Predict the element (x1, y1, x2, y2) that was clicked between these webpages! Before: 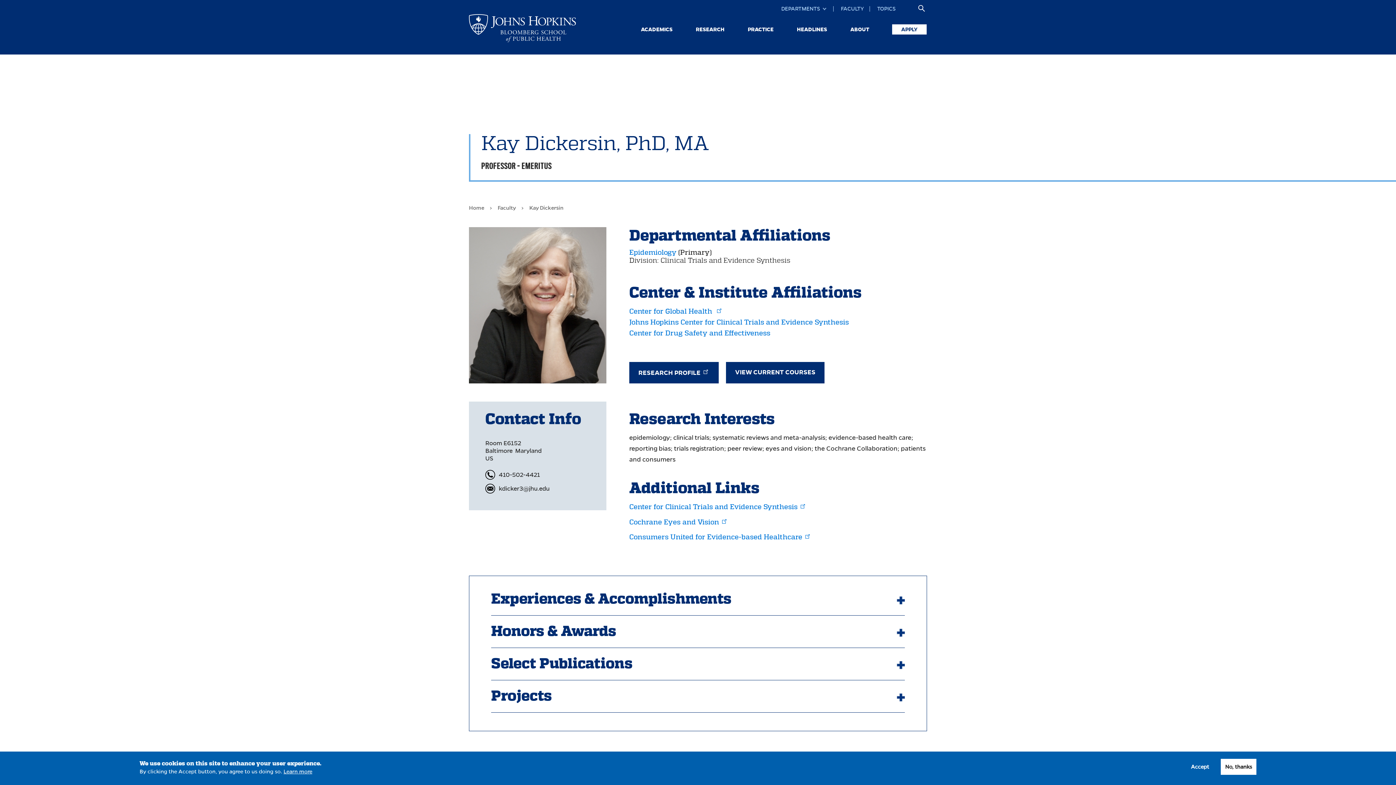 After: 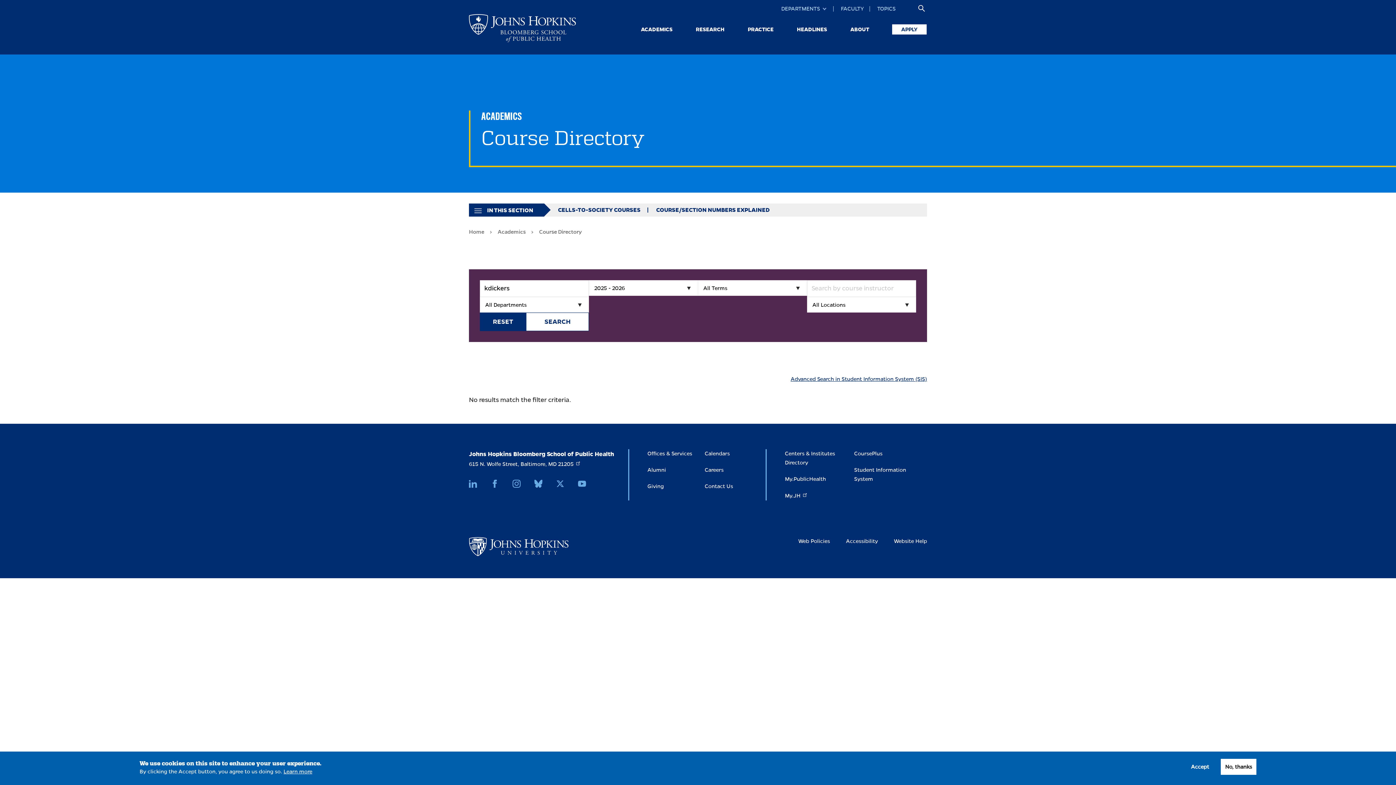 Action: label: VIEW CURRENT COURSES bbox: (726, 362, 824, 383)